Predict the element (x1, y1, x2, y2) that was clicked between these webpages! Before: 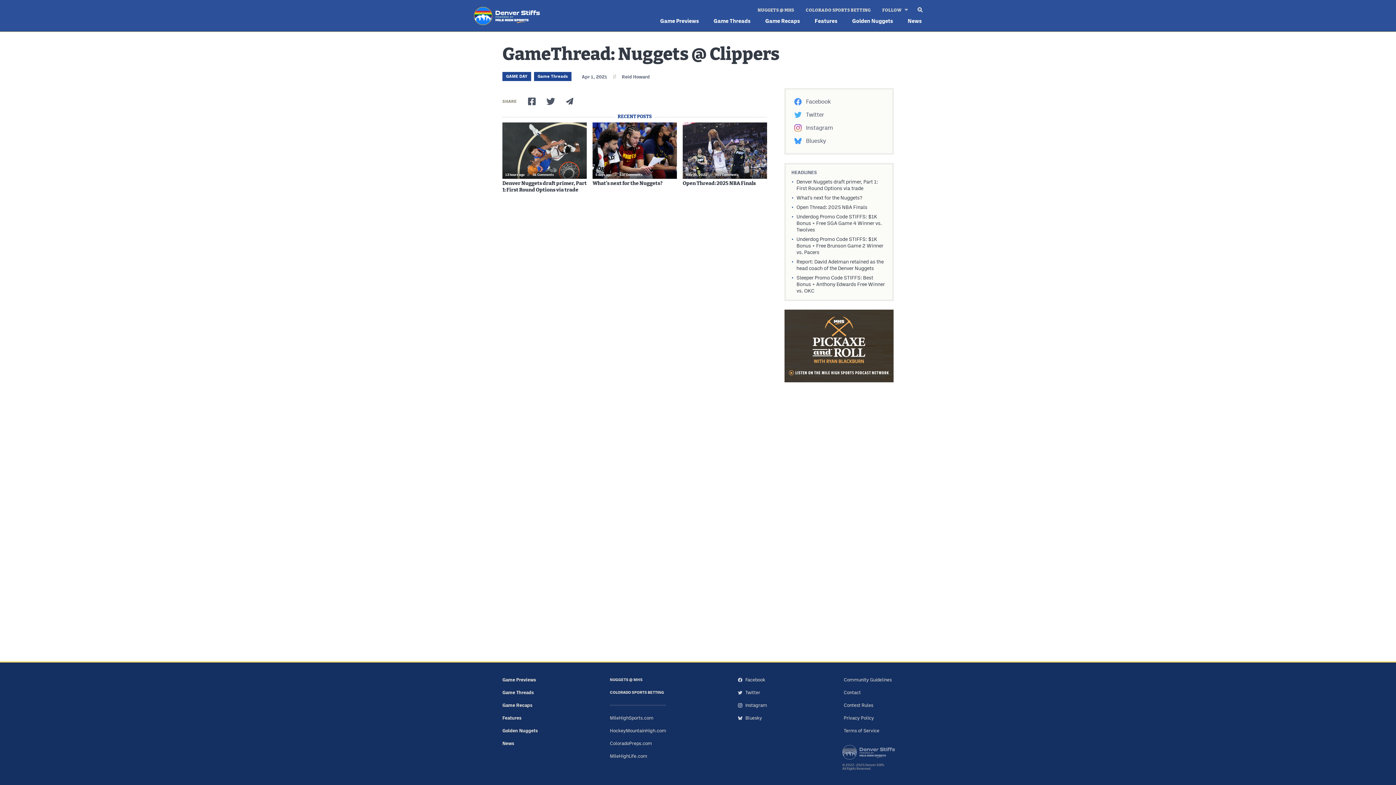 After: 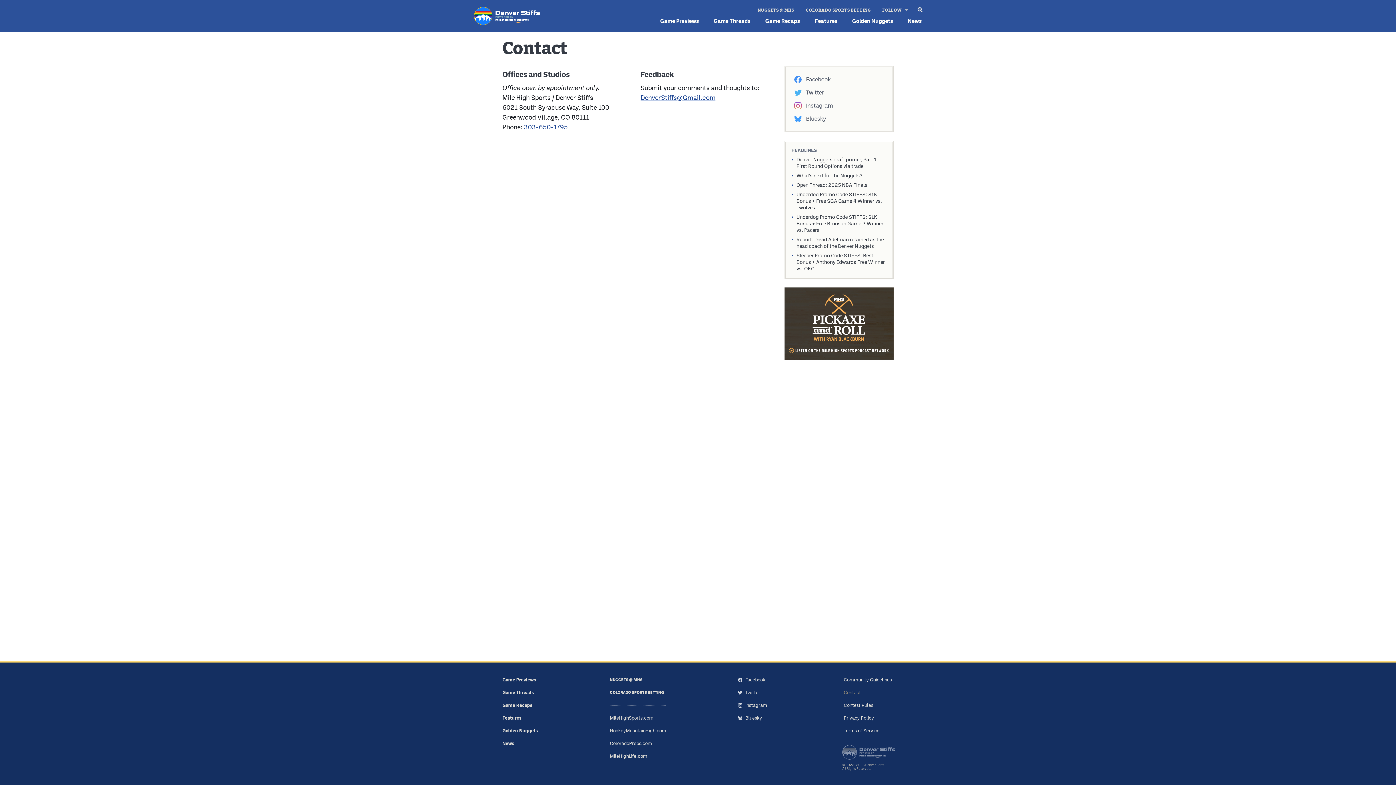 Action: label: Contact bbox: (841, 686, 896, 699)